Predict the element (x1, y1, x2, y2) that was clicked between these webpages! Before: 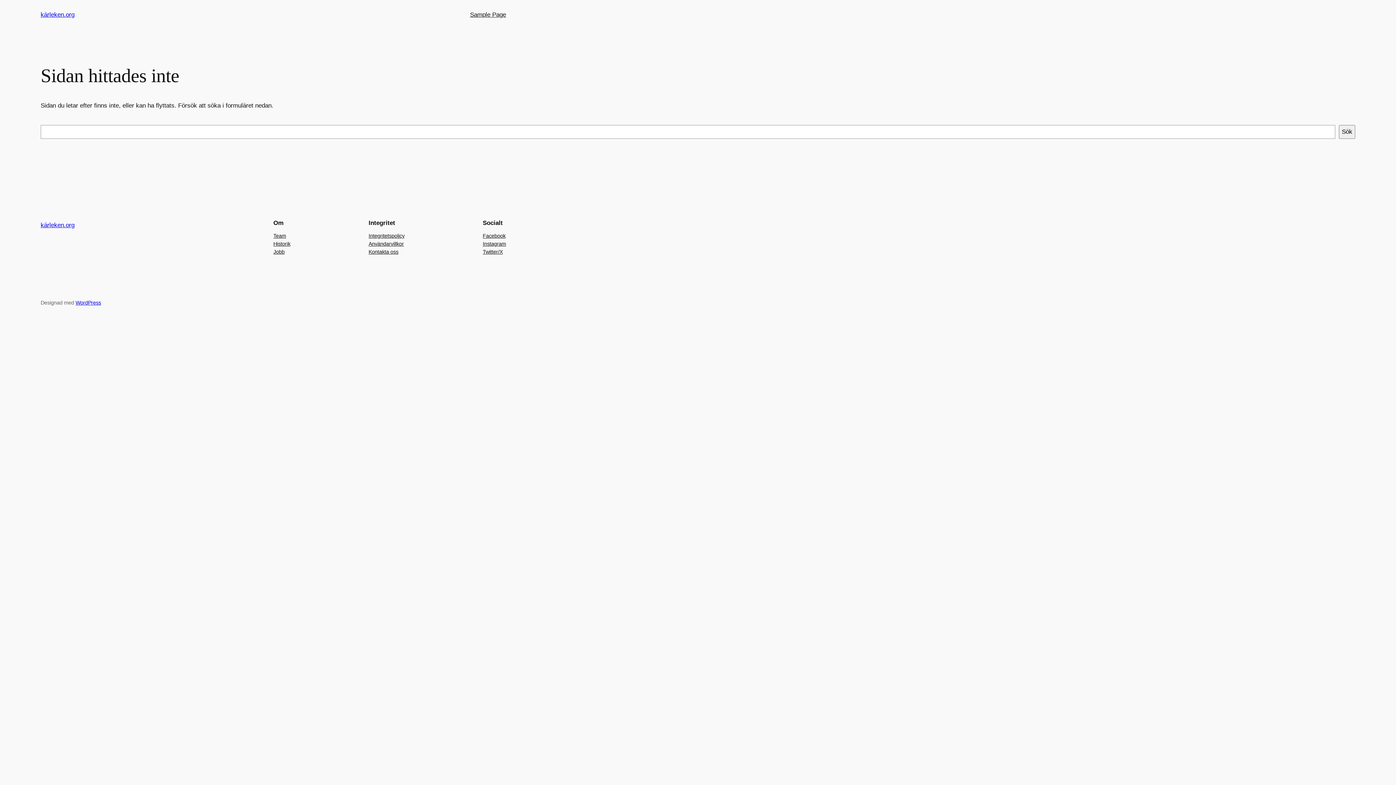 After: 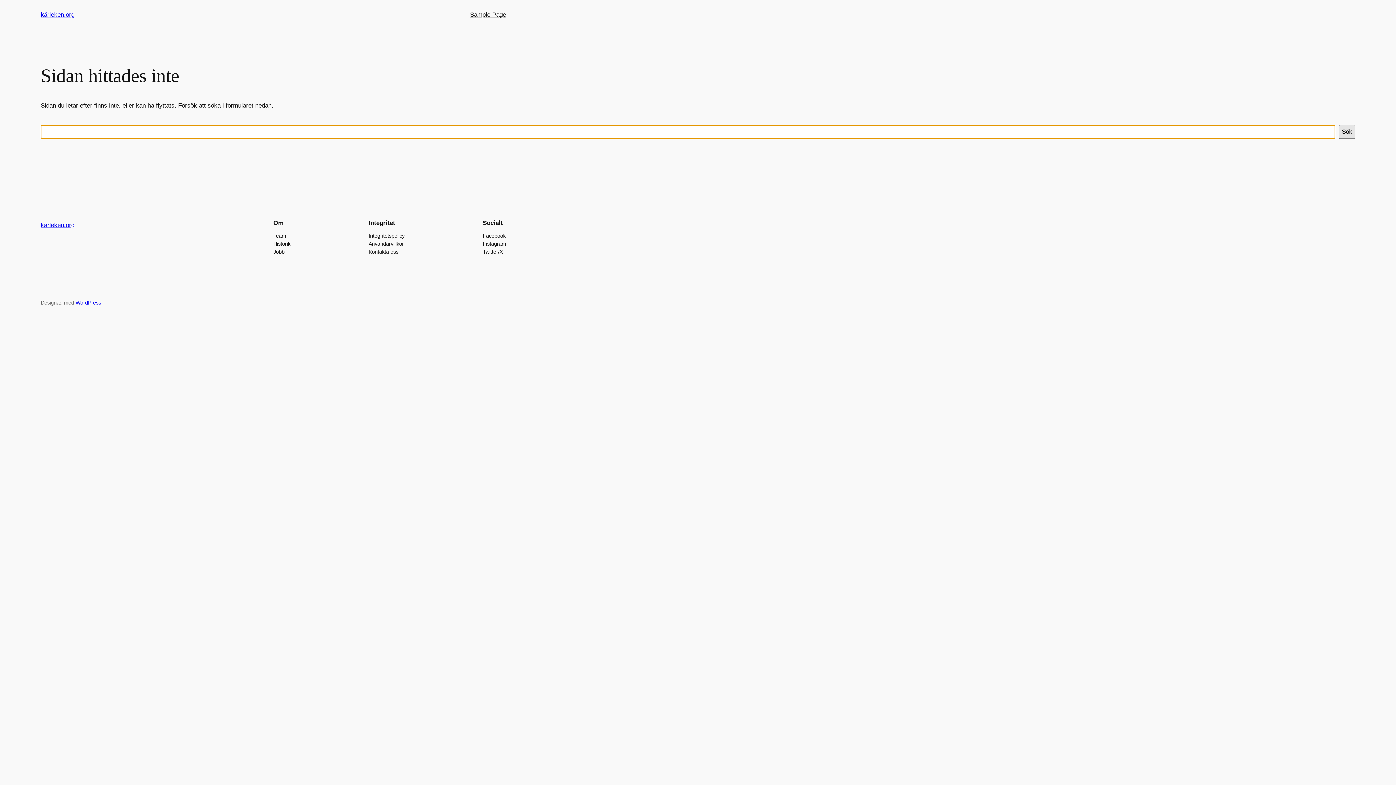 Action: label: Sök bbox: (1339, 125, 1355, 138)